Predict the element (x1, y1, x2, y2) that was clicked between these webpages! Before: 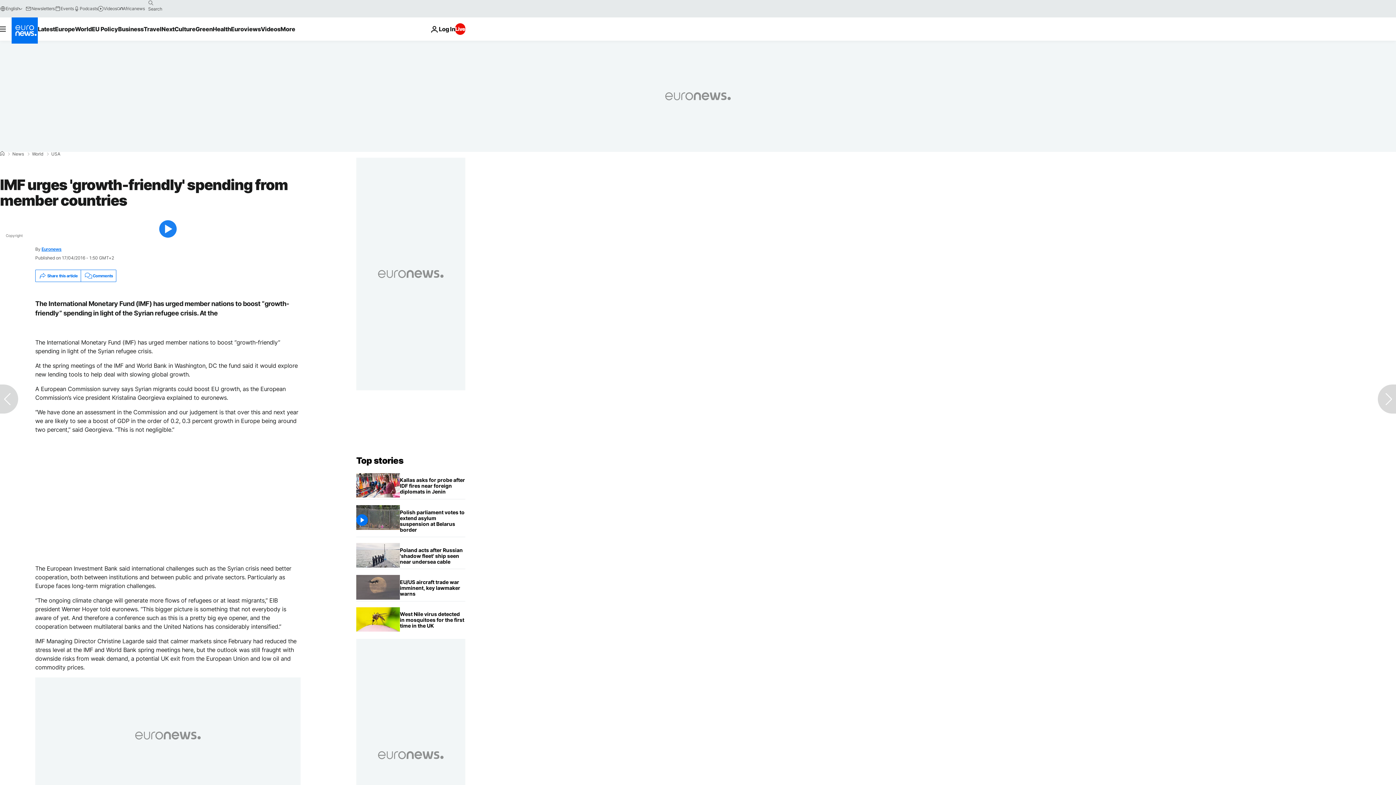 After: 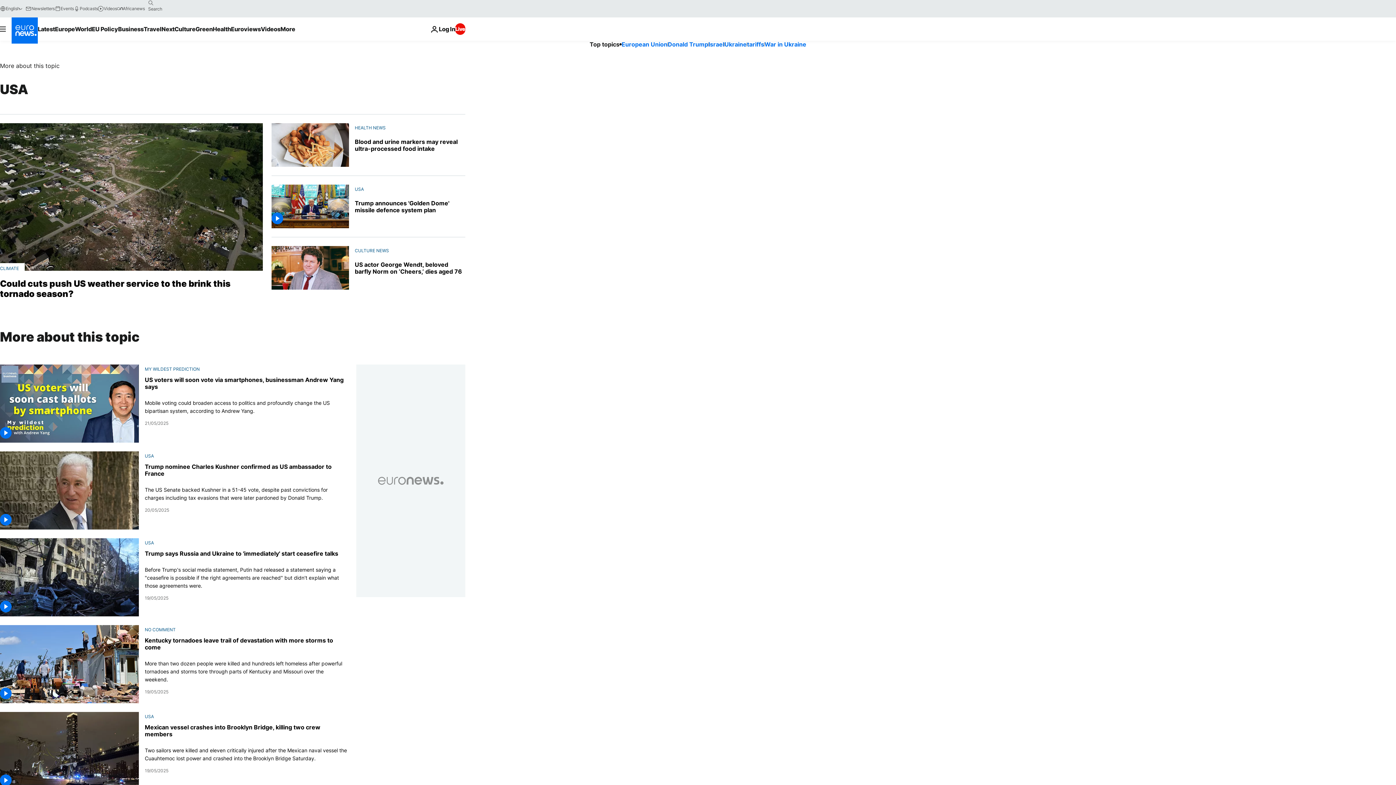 Action: label: USA bbox: (51, 152, 60, 156)